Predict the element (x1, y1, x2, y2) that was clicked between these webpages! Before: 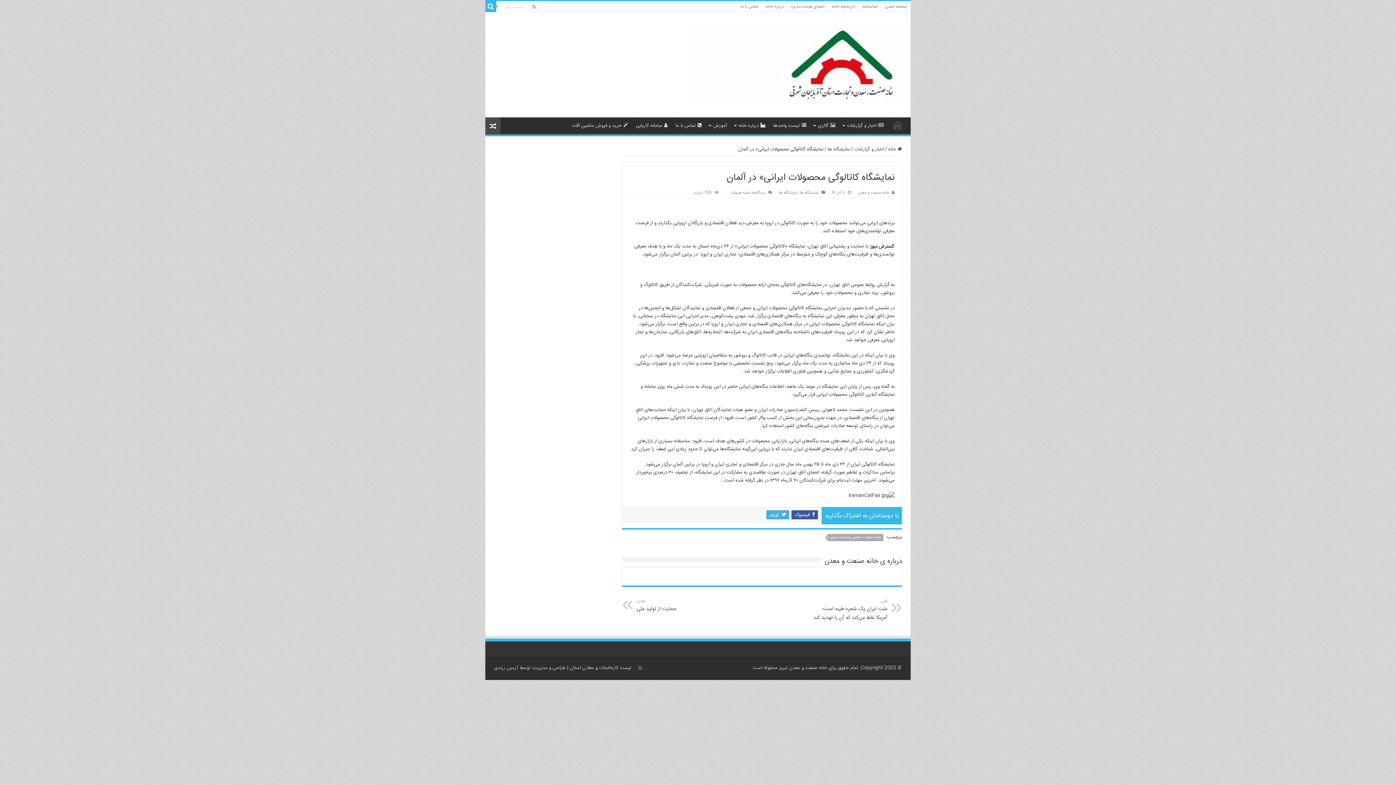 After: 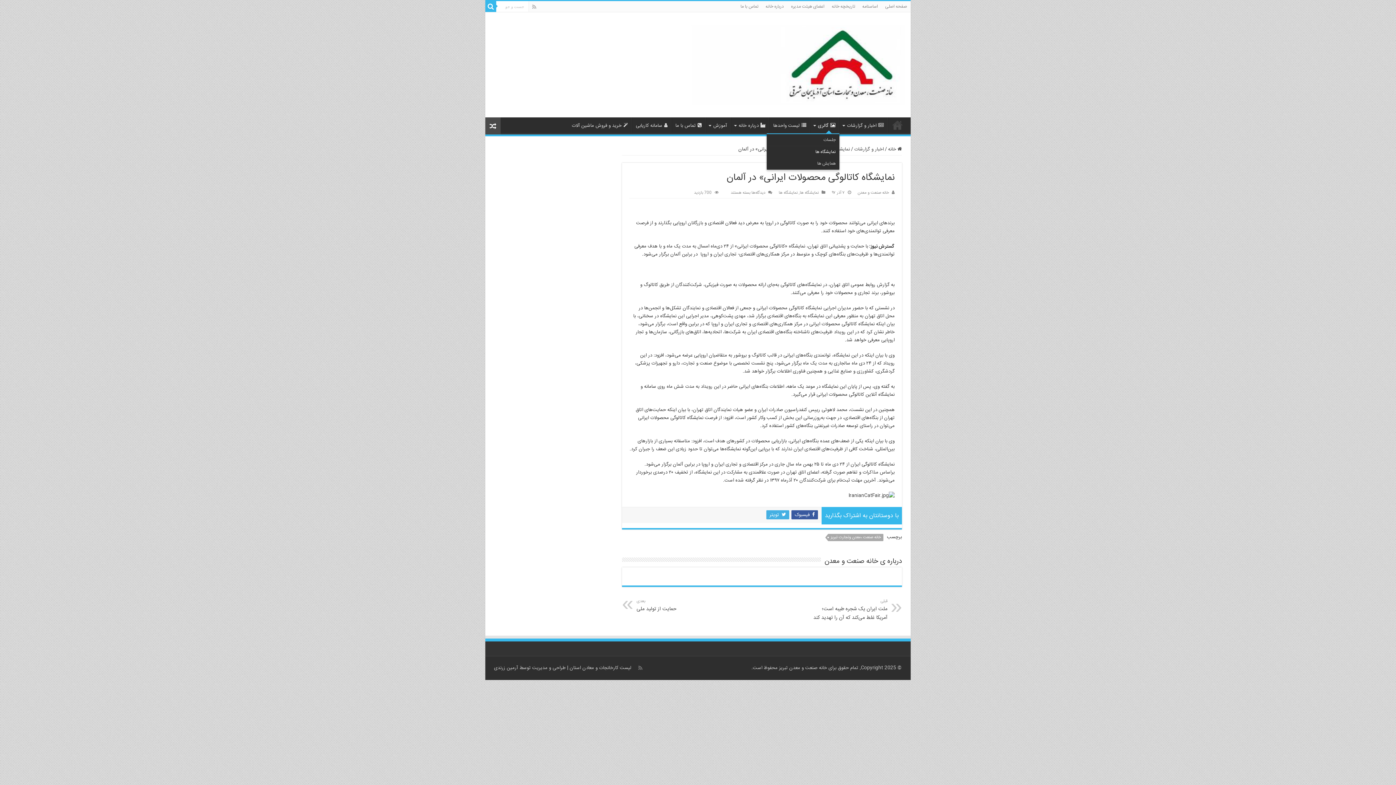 Action: label: گالری bbox: (810, 117, 839, 132)